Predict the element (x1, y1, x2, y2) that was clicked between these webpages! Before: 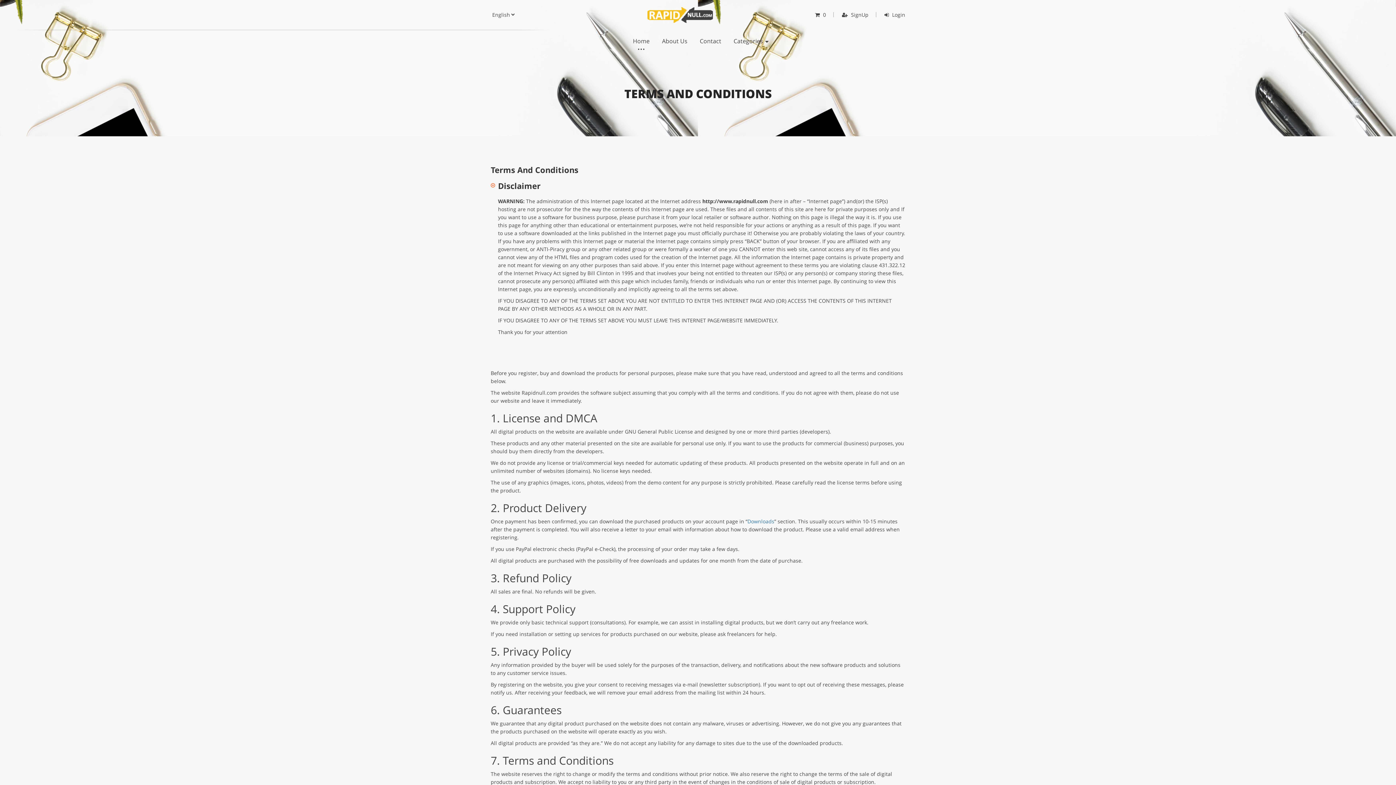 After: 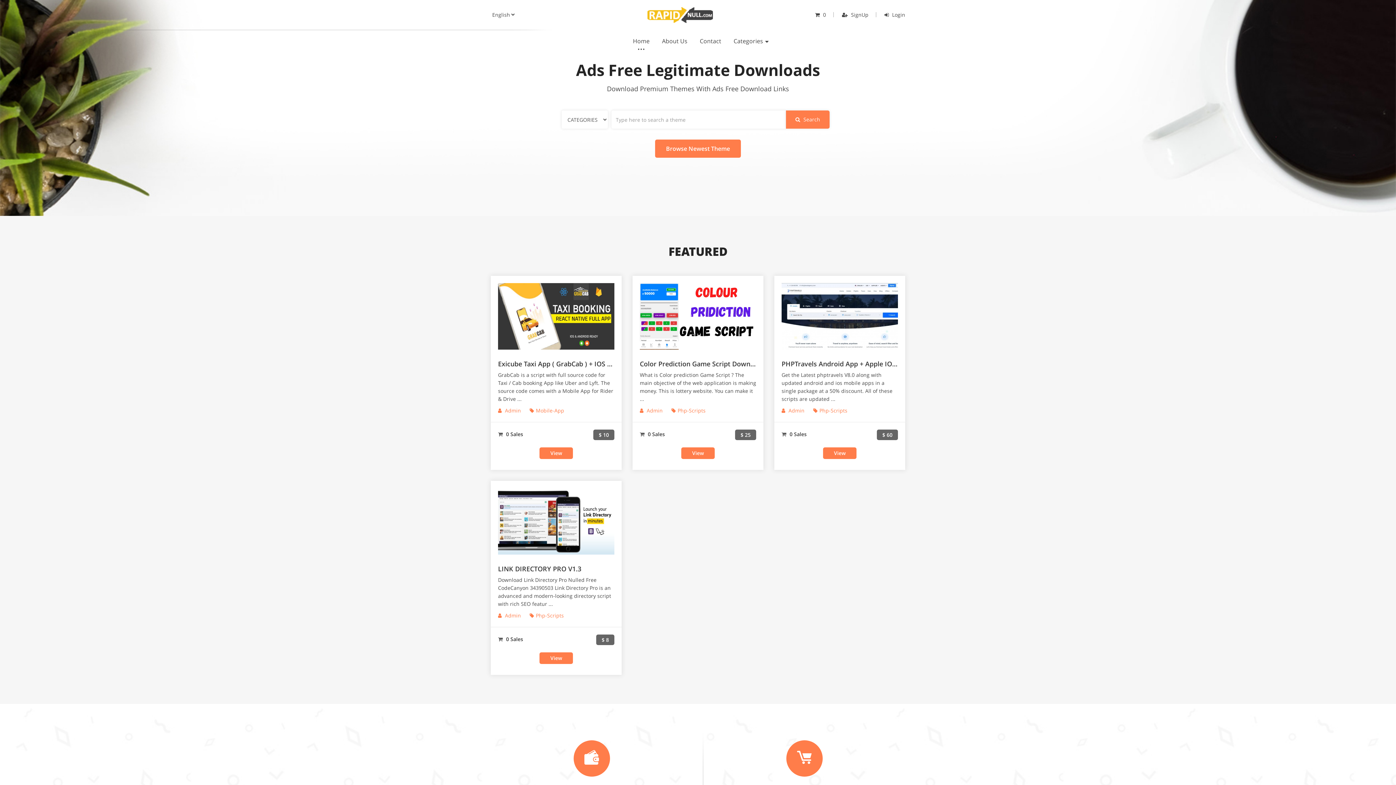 Action: bbox: (647, 11, 713, 17)